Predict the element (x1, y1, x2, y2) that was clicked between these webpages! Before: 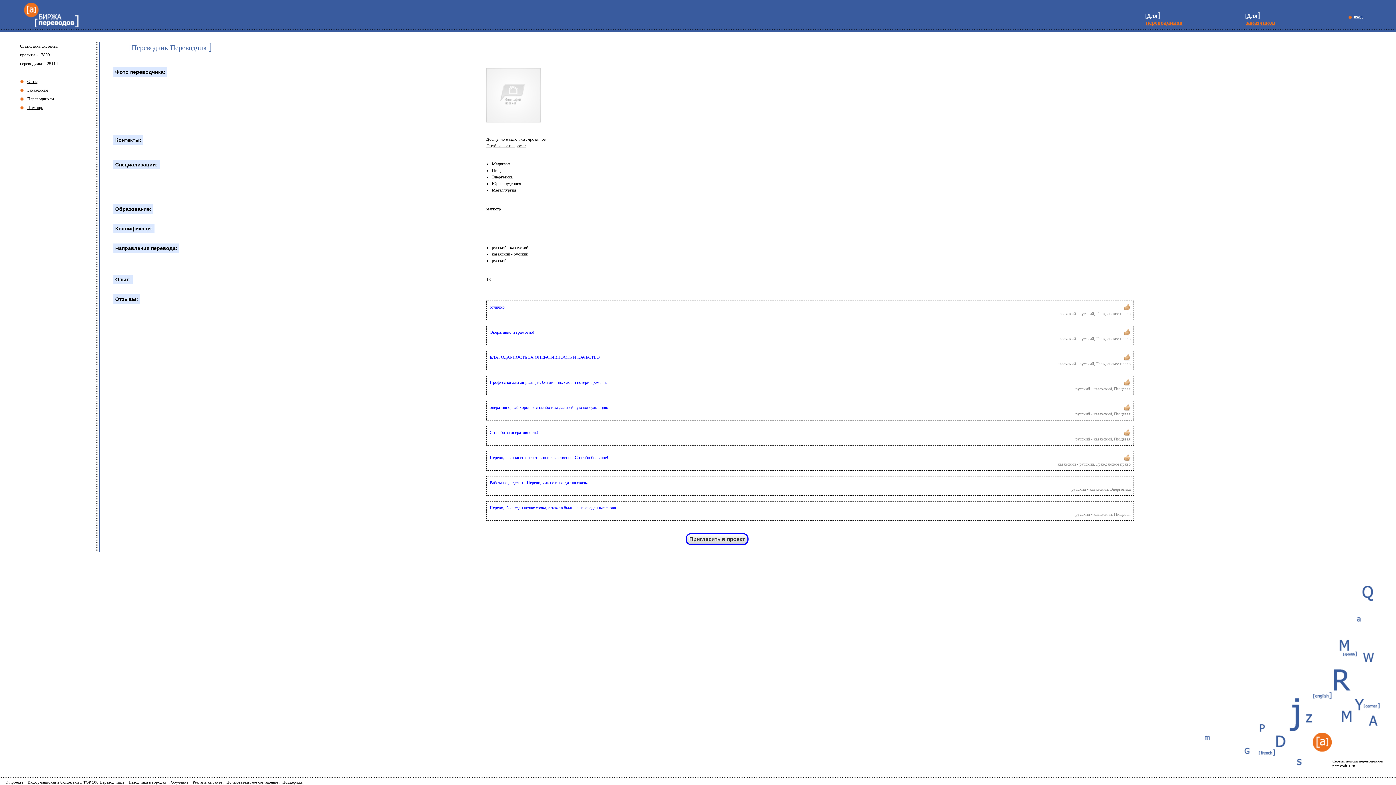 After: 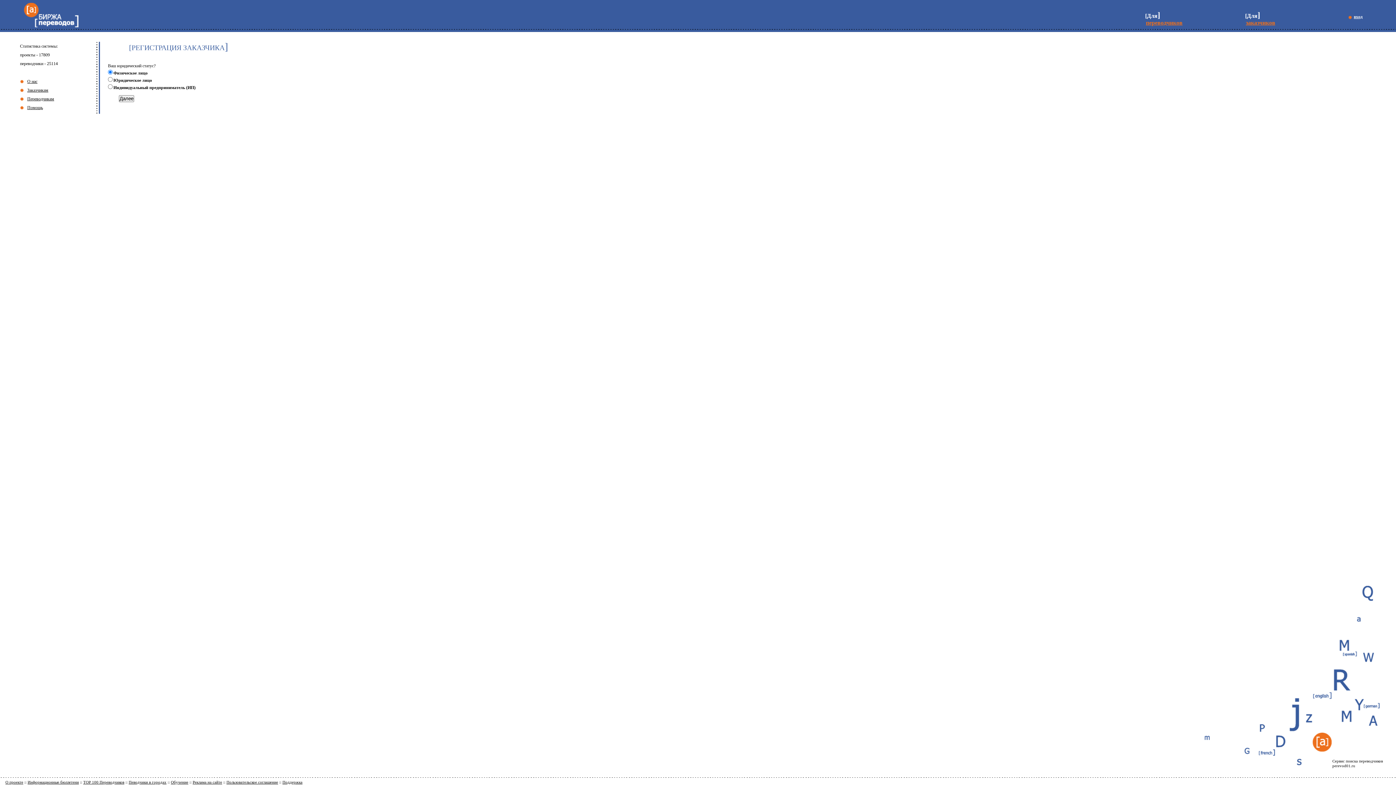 Action: bbox: (486, 143, 525, 148) label: Опубликовать проект